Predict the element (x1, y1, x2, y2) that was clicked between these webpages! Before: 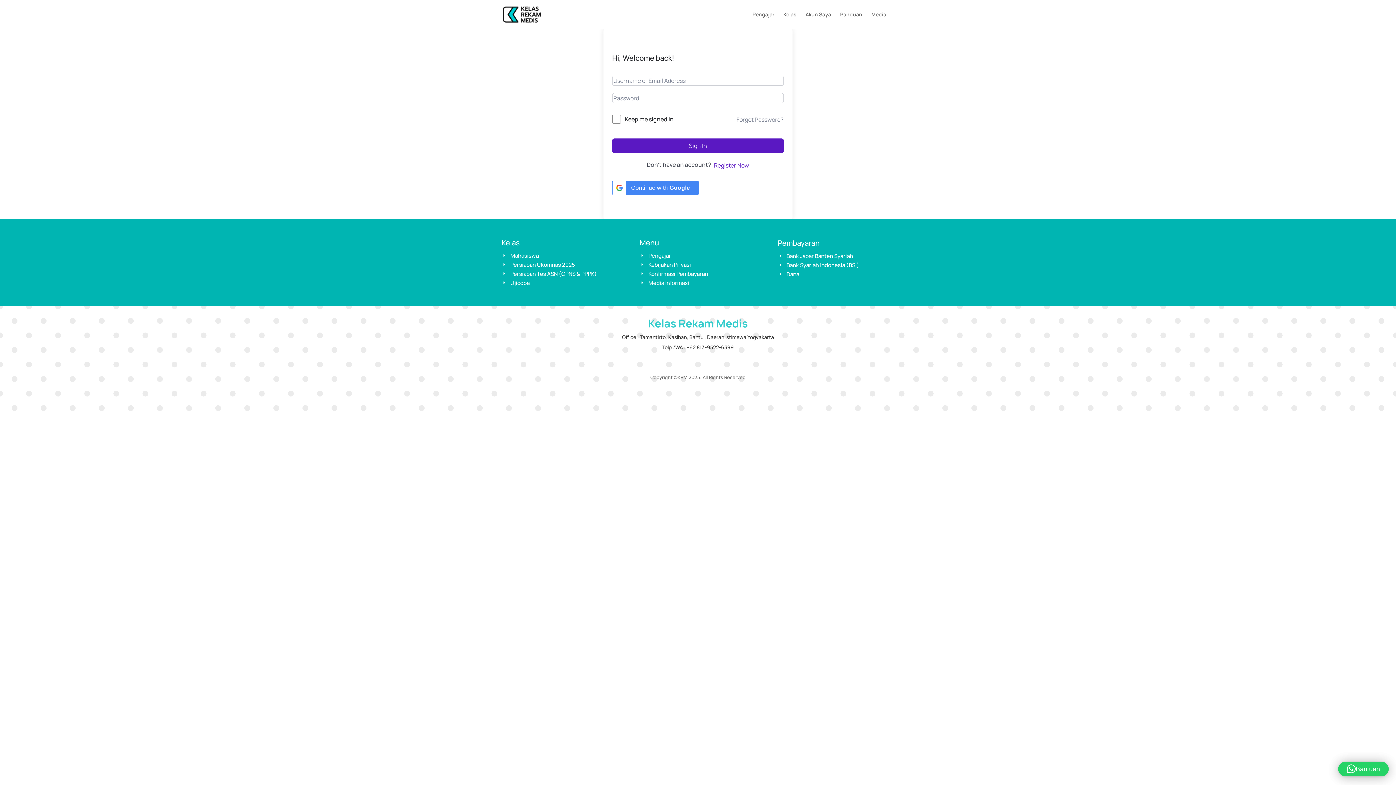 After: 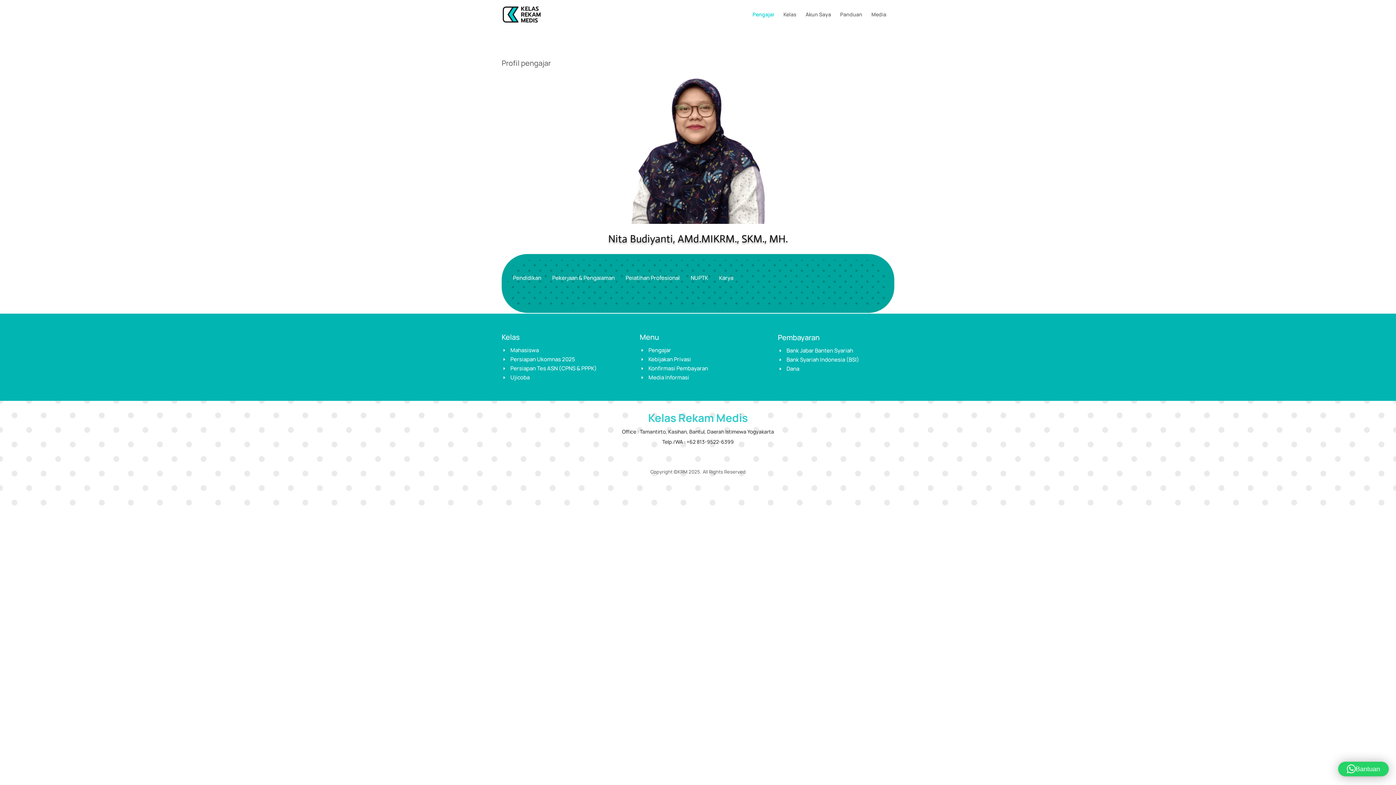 Action: label: E
Pengajar bbox: (639, 251, 671, 260)